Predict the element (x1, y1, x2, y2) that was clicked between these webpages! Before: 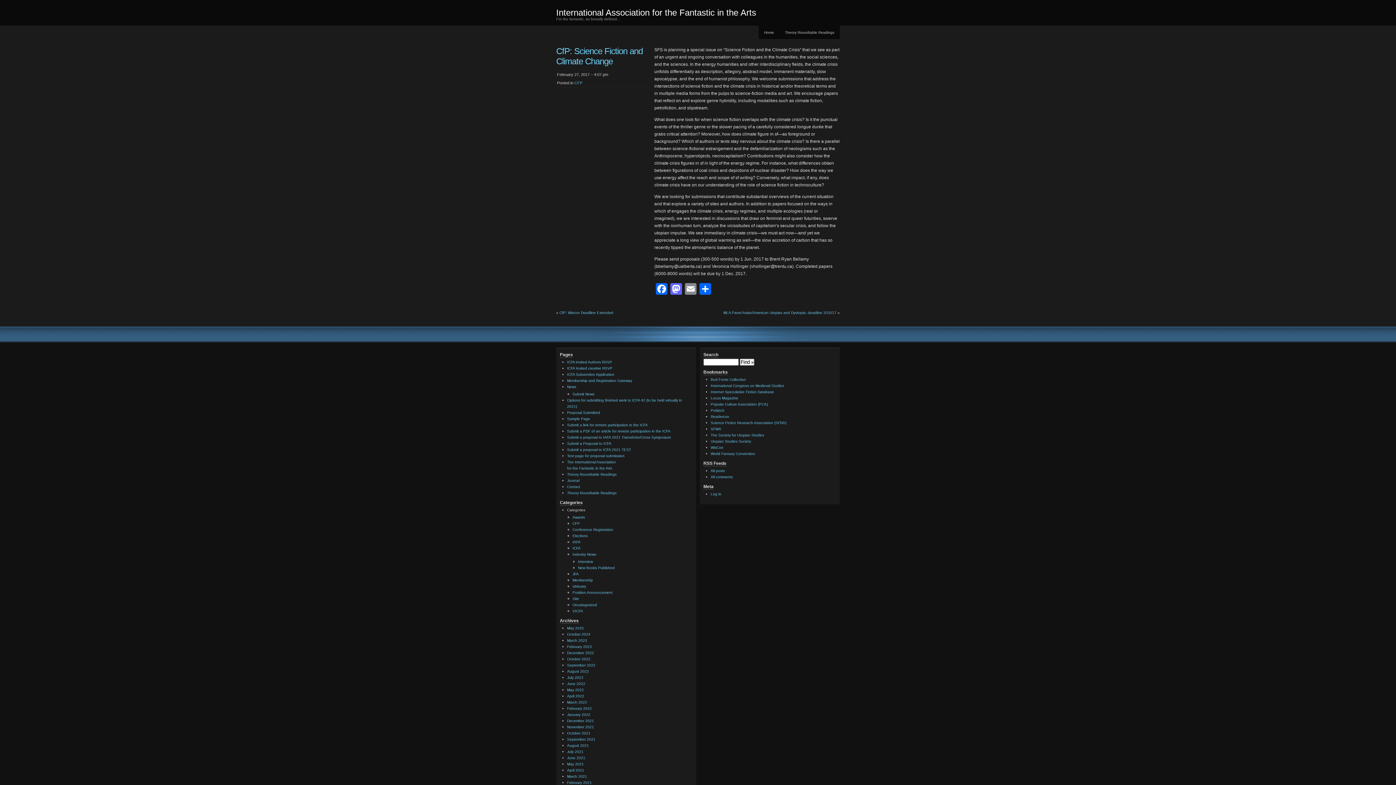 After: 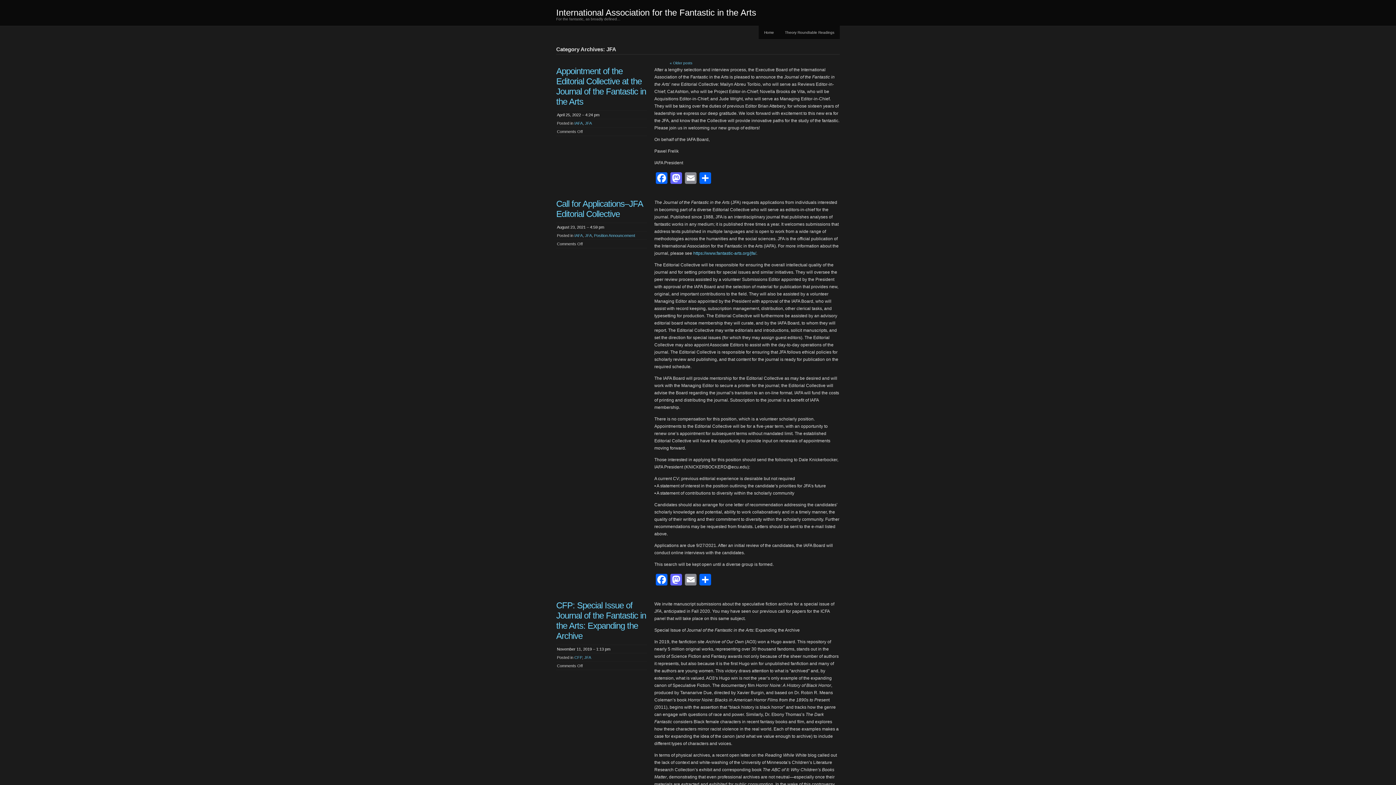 Action: bbox: (572, 572, 578, 576) label: JFA